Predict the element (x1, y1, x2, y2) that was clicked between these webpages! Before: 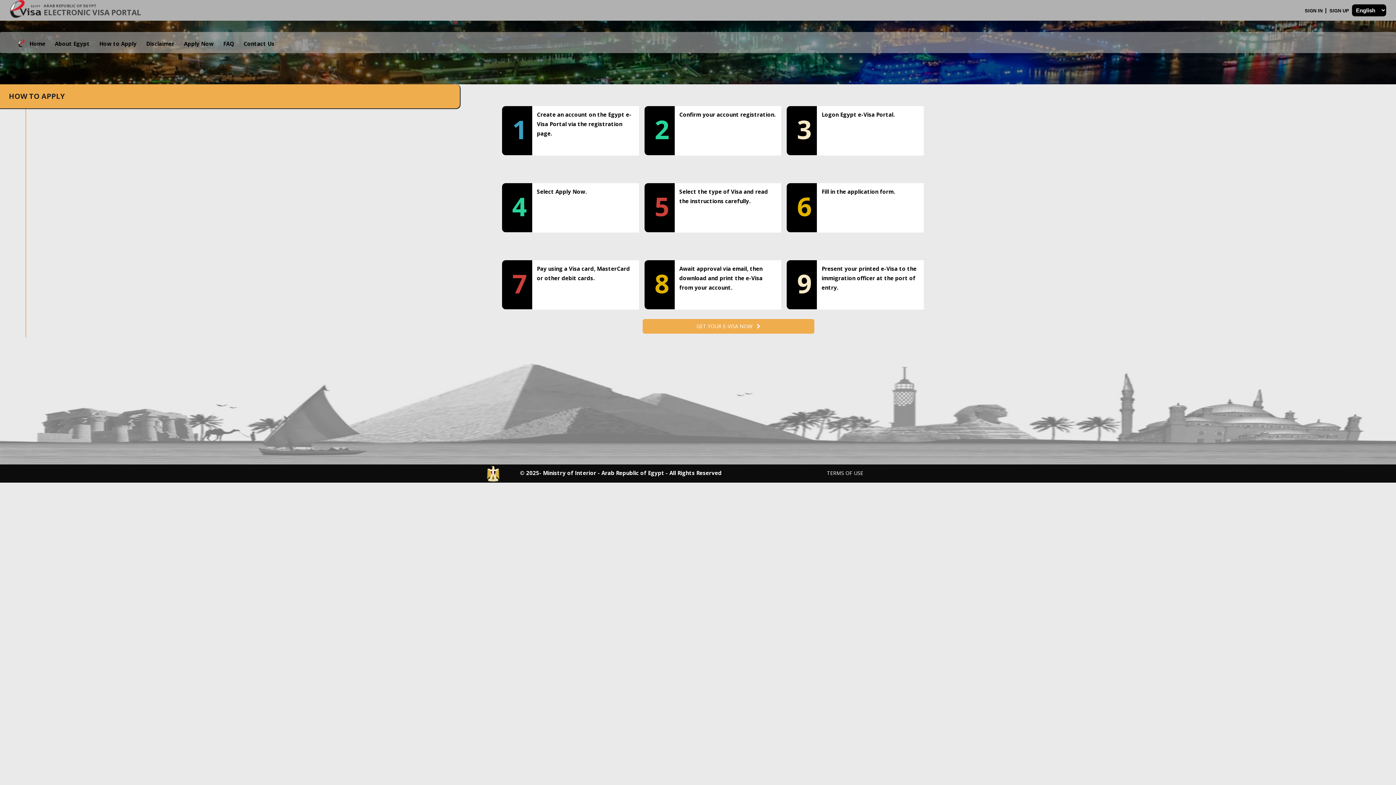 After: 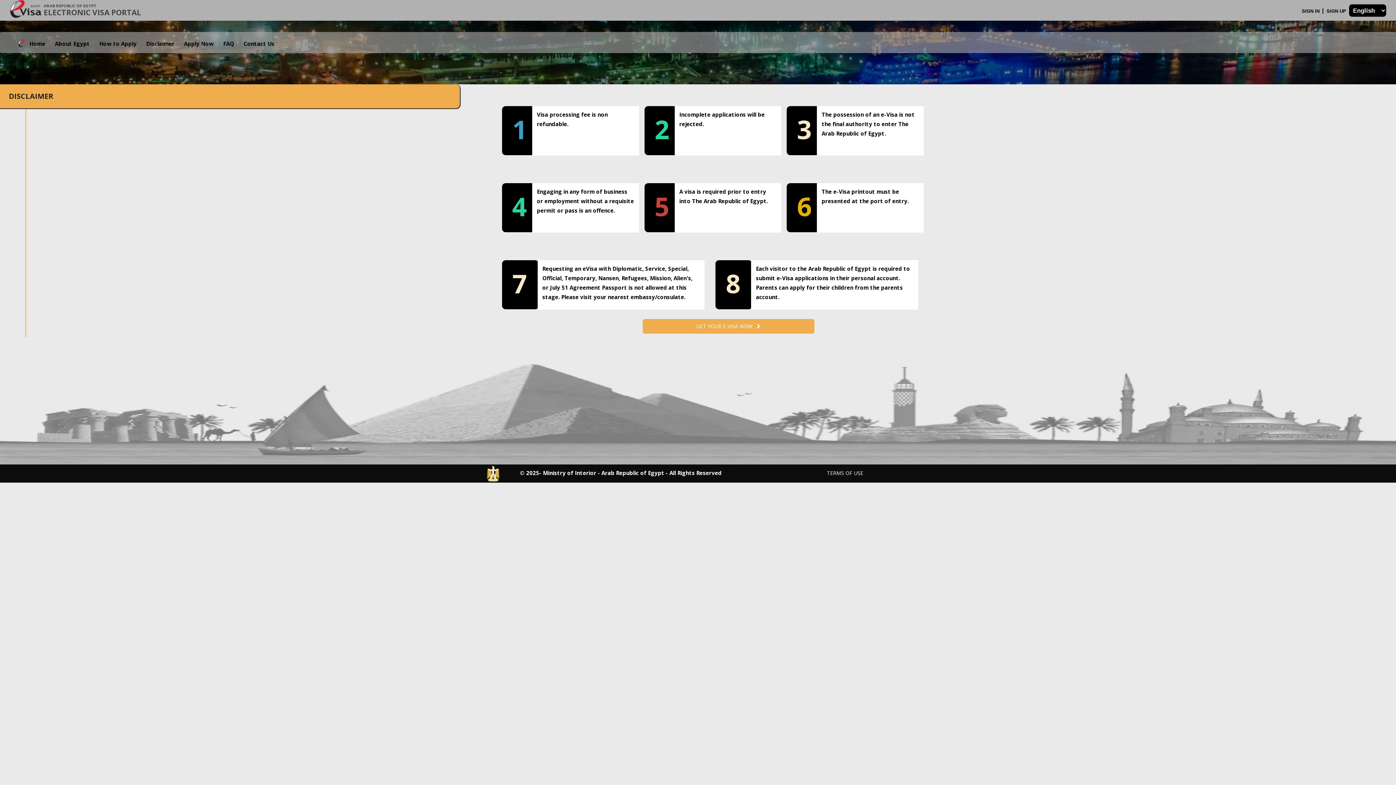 Action: label: Disclaimer bbox: (140, 36, 177, 52)